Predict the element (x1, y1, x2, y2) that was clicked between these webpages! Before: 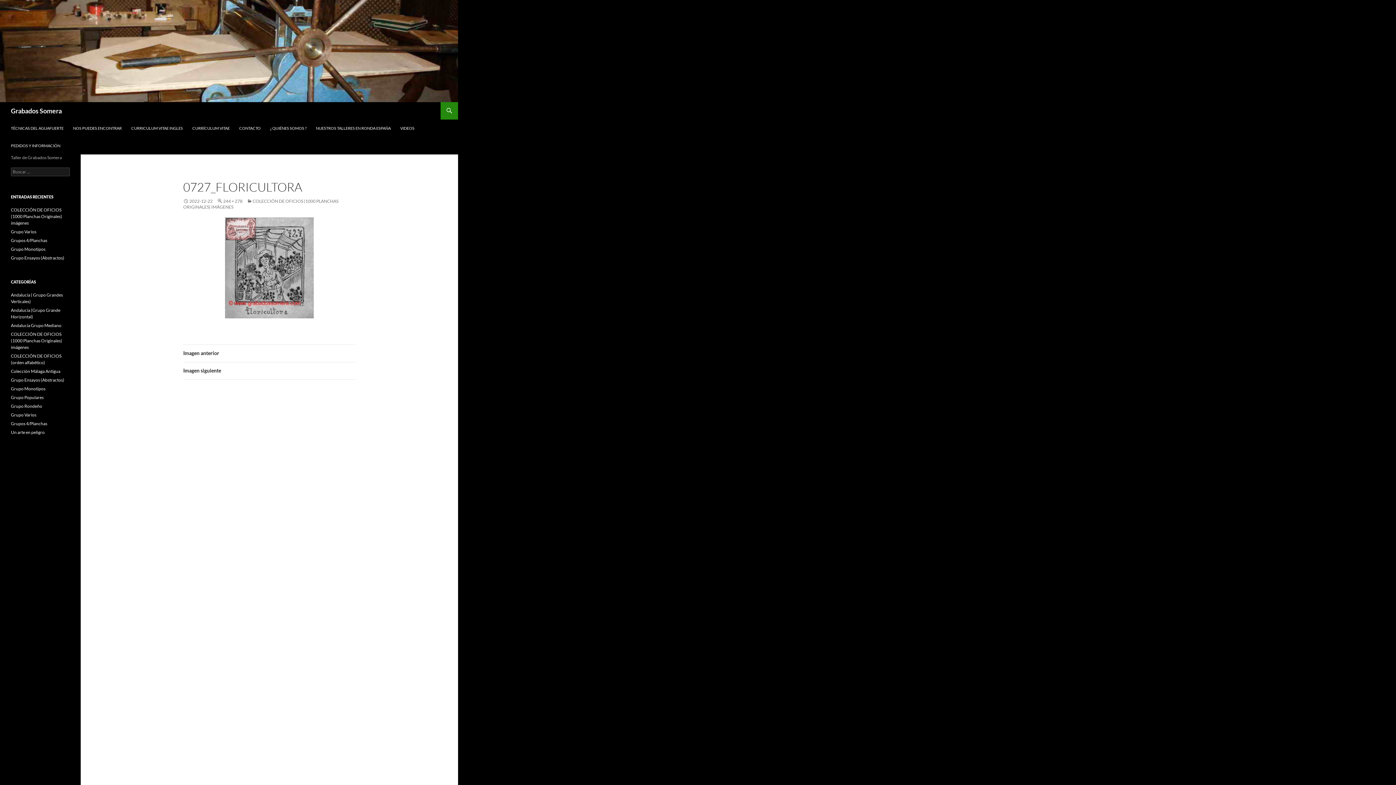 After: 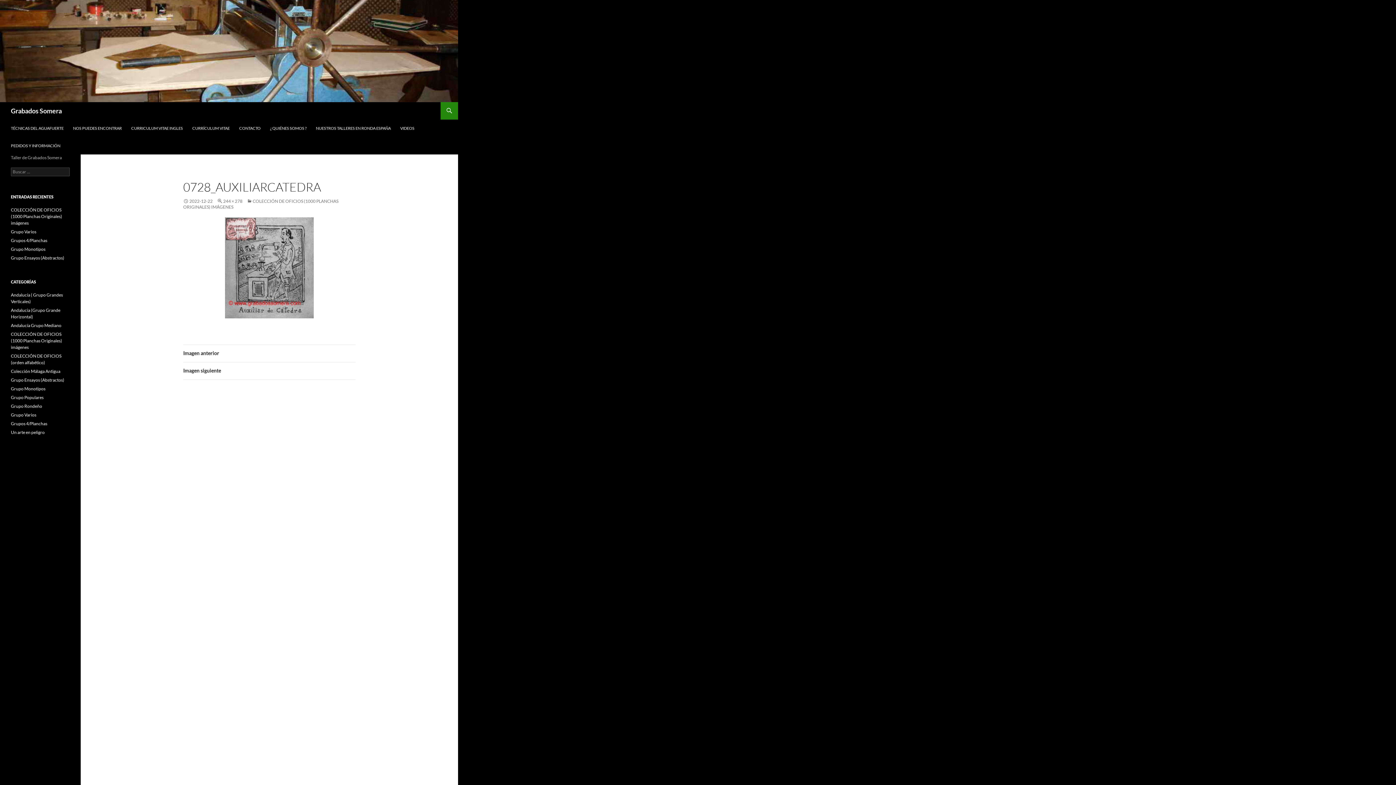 Action: label: Imagen siguiente bbox: (183, 362, 355, 380)